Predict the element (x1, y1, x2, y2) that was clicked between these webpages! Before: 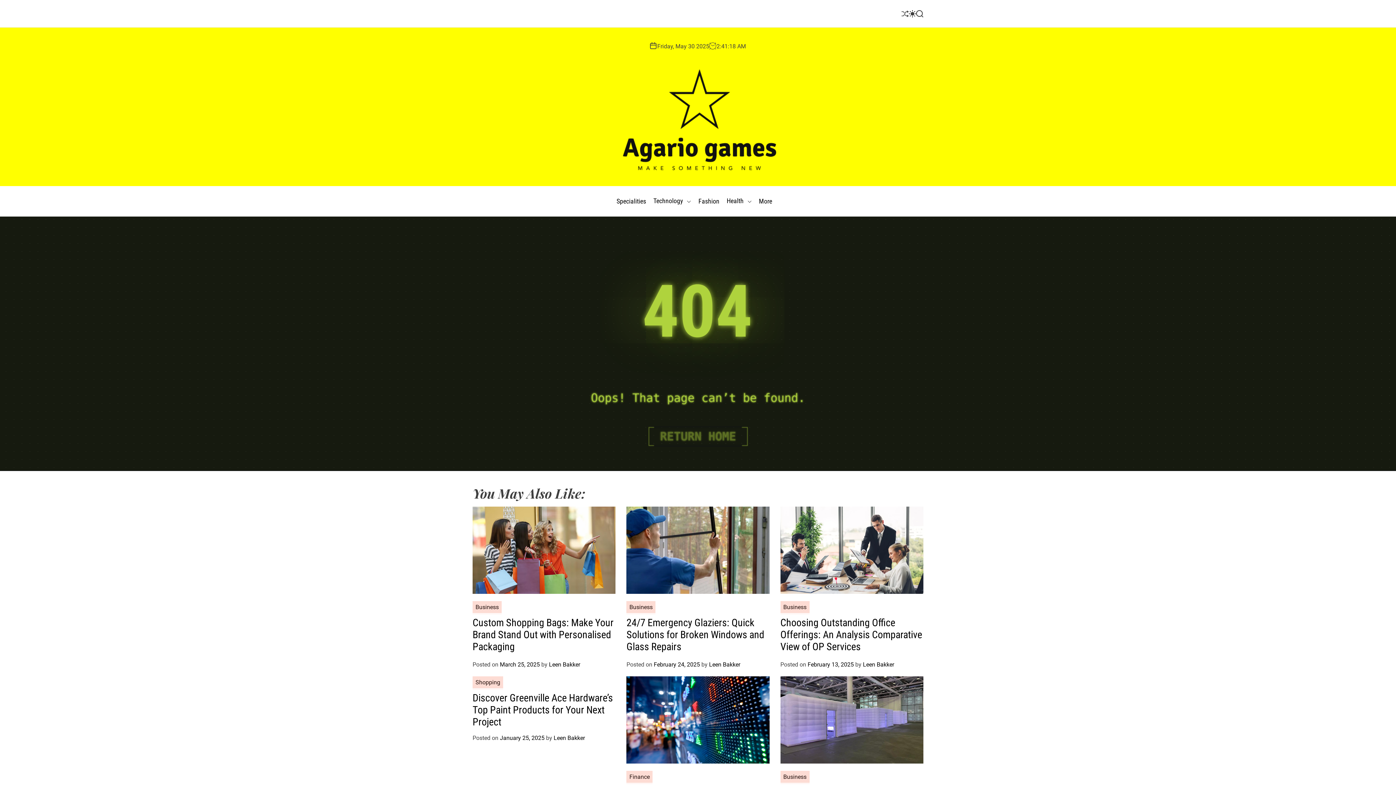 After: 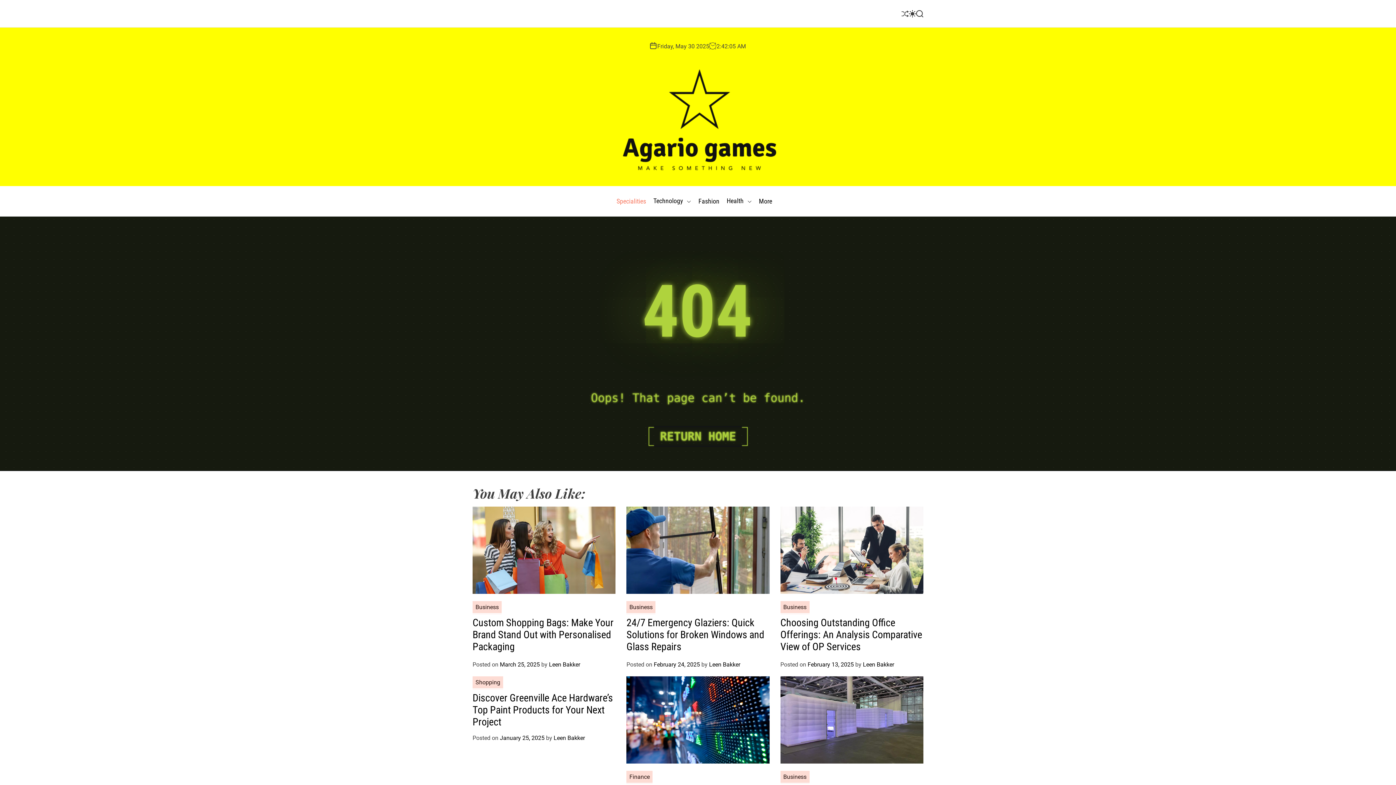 Action: label: Specialities bbox: (616, 193, 646, 208)